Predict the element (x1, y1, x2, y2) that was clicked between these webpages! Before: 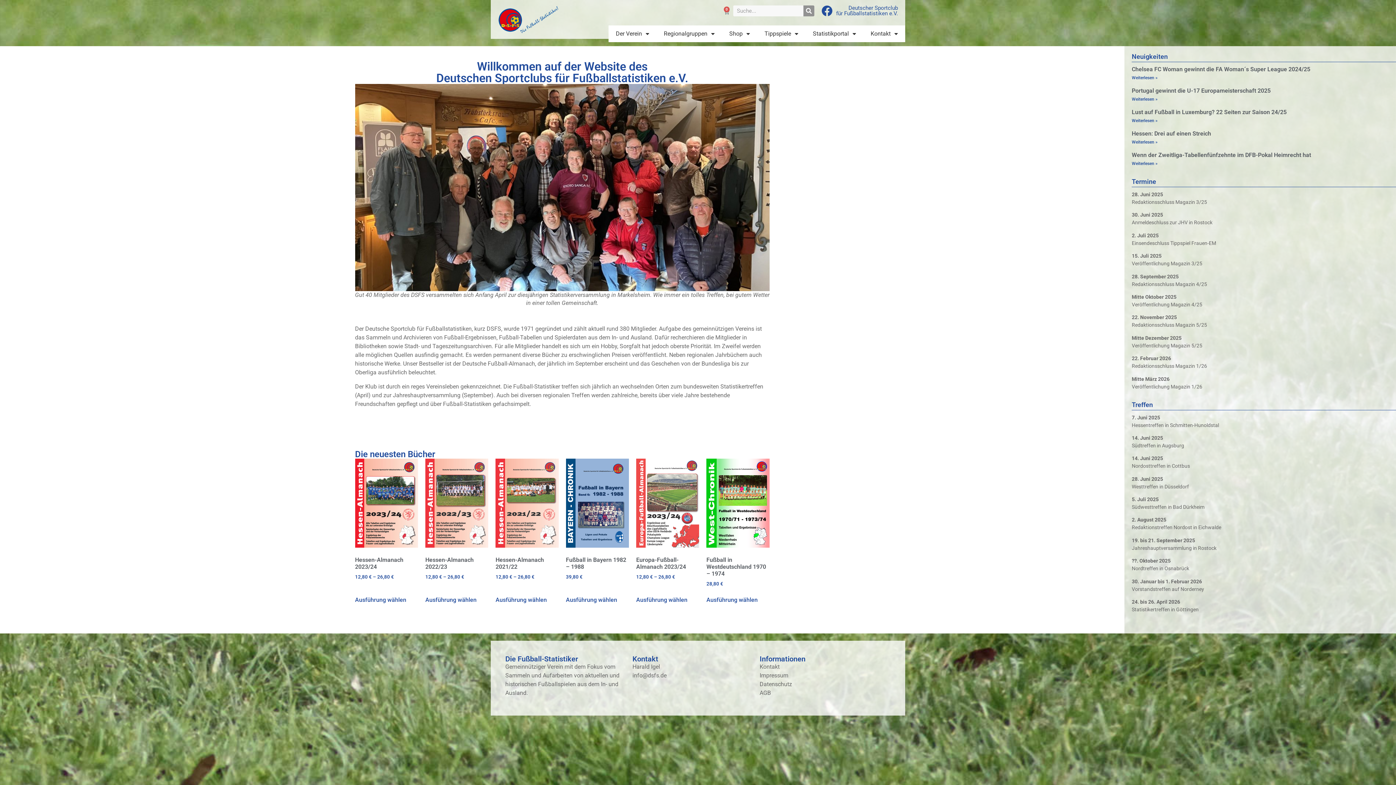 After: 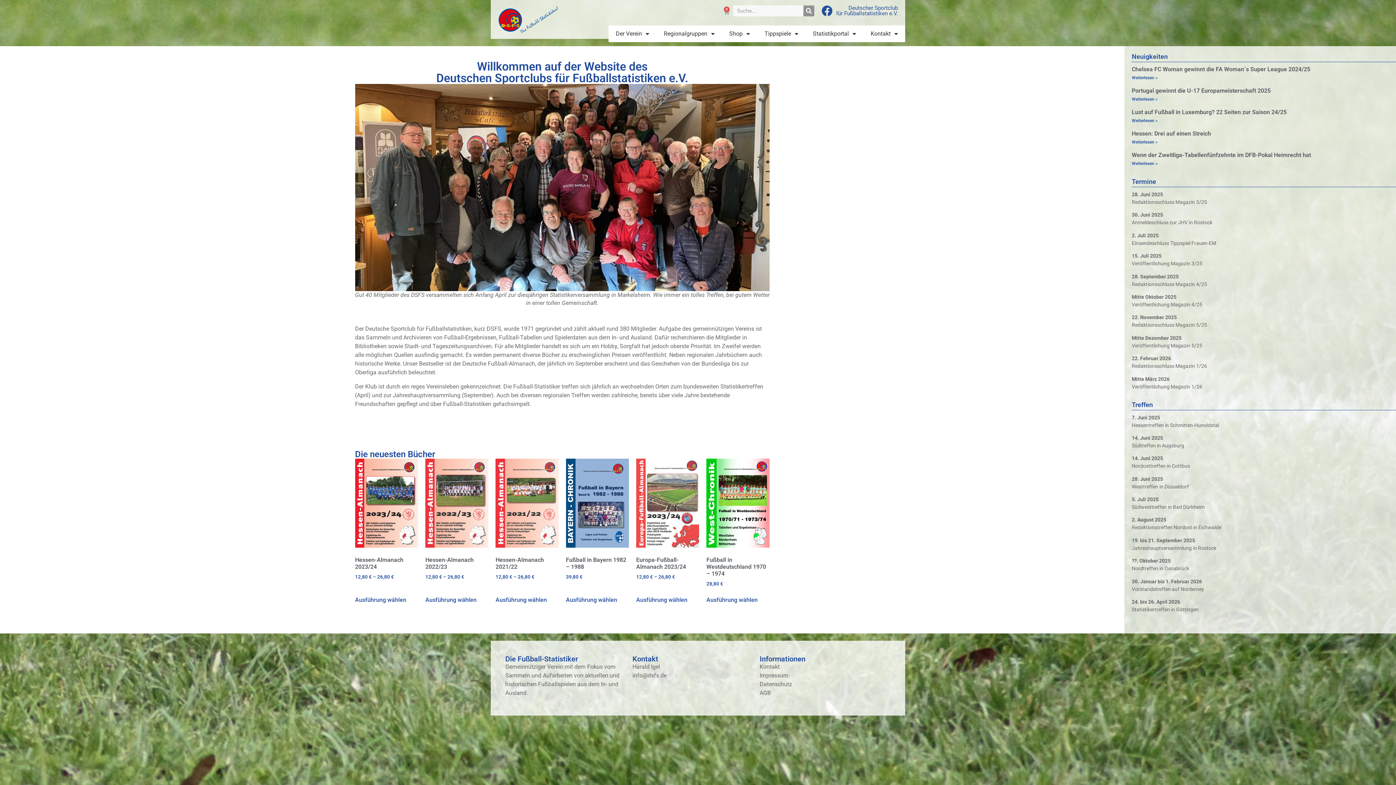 Action: bbox: (498, 5, 559, 33)